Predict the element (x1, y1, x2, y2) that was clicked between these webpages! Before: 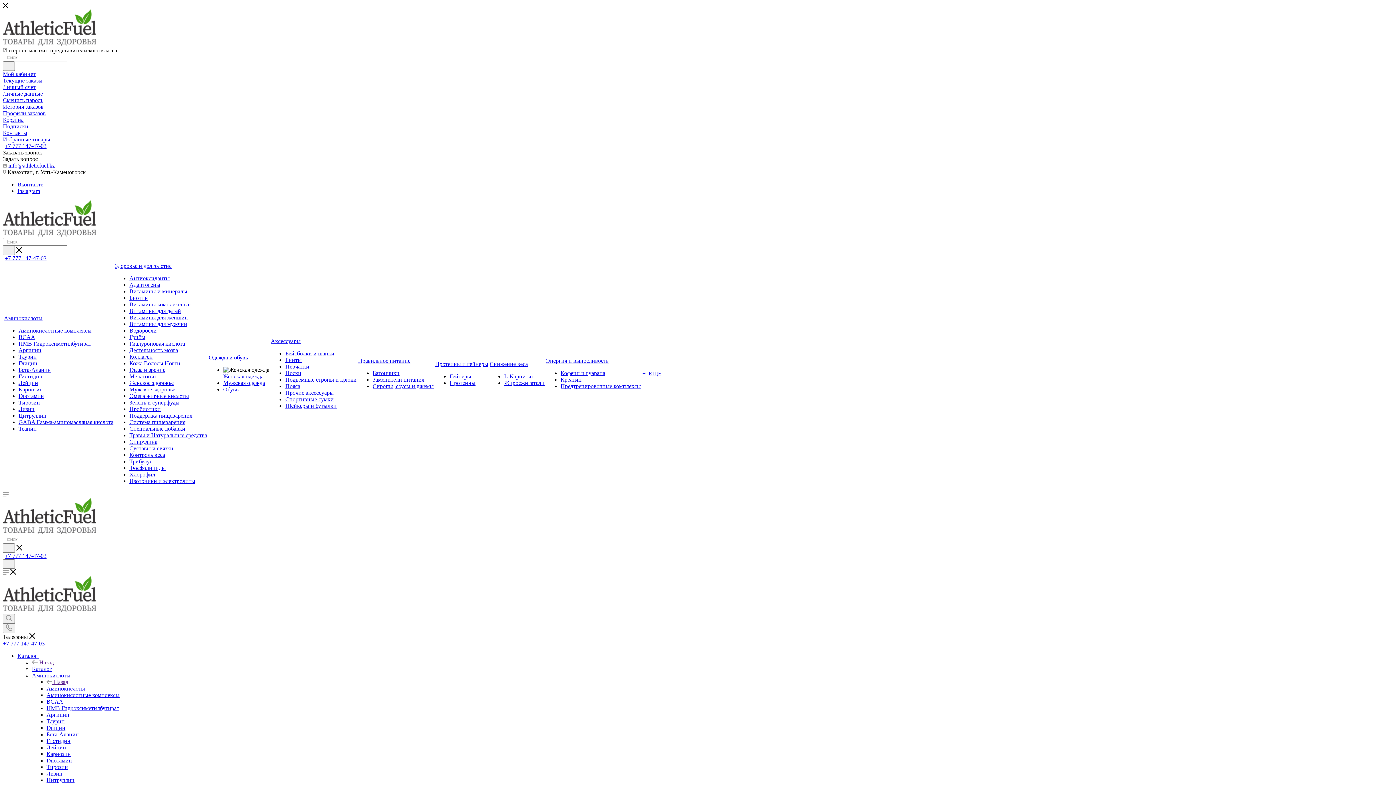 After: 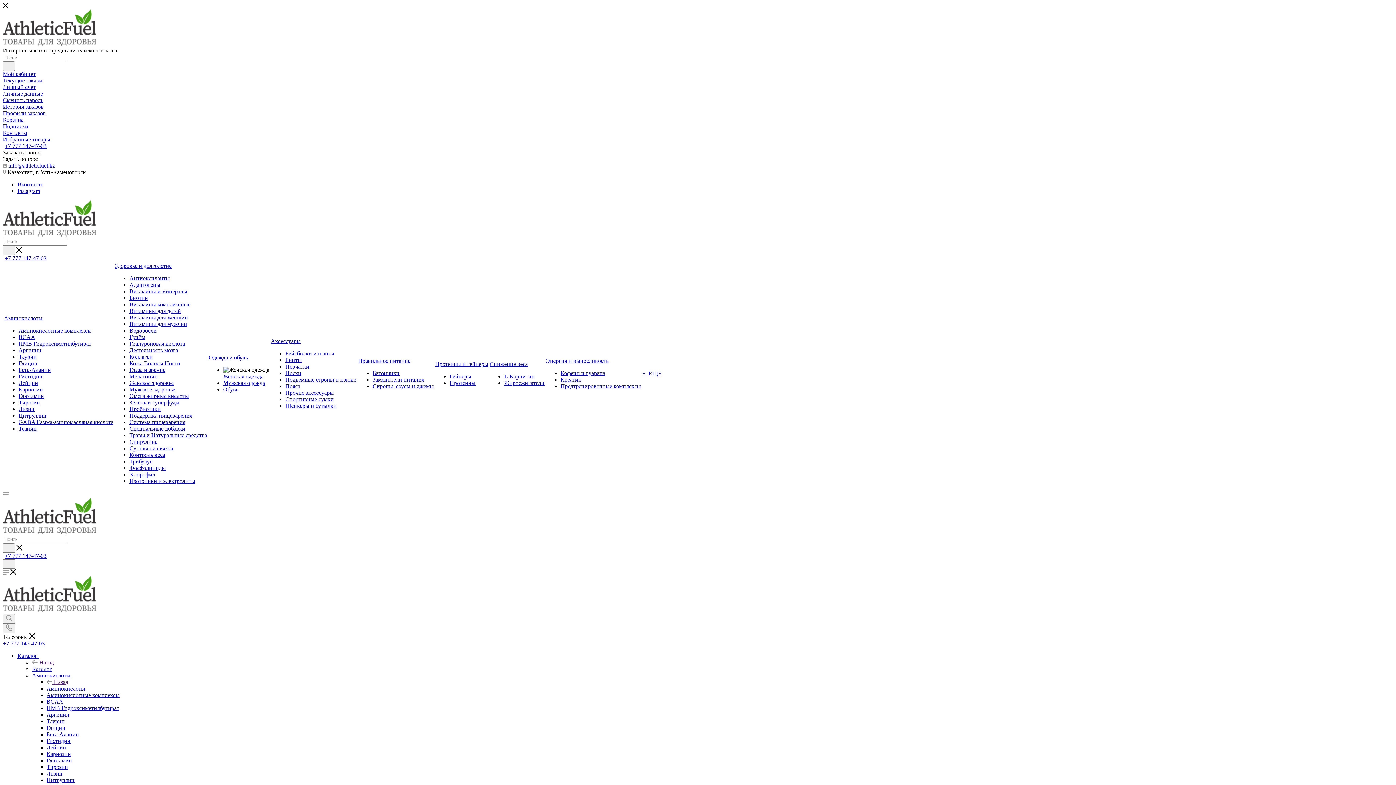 Action: label: Креатин bbox: (560, 376, 581, 382)